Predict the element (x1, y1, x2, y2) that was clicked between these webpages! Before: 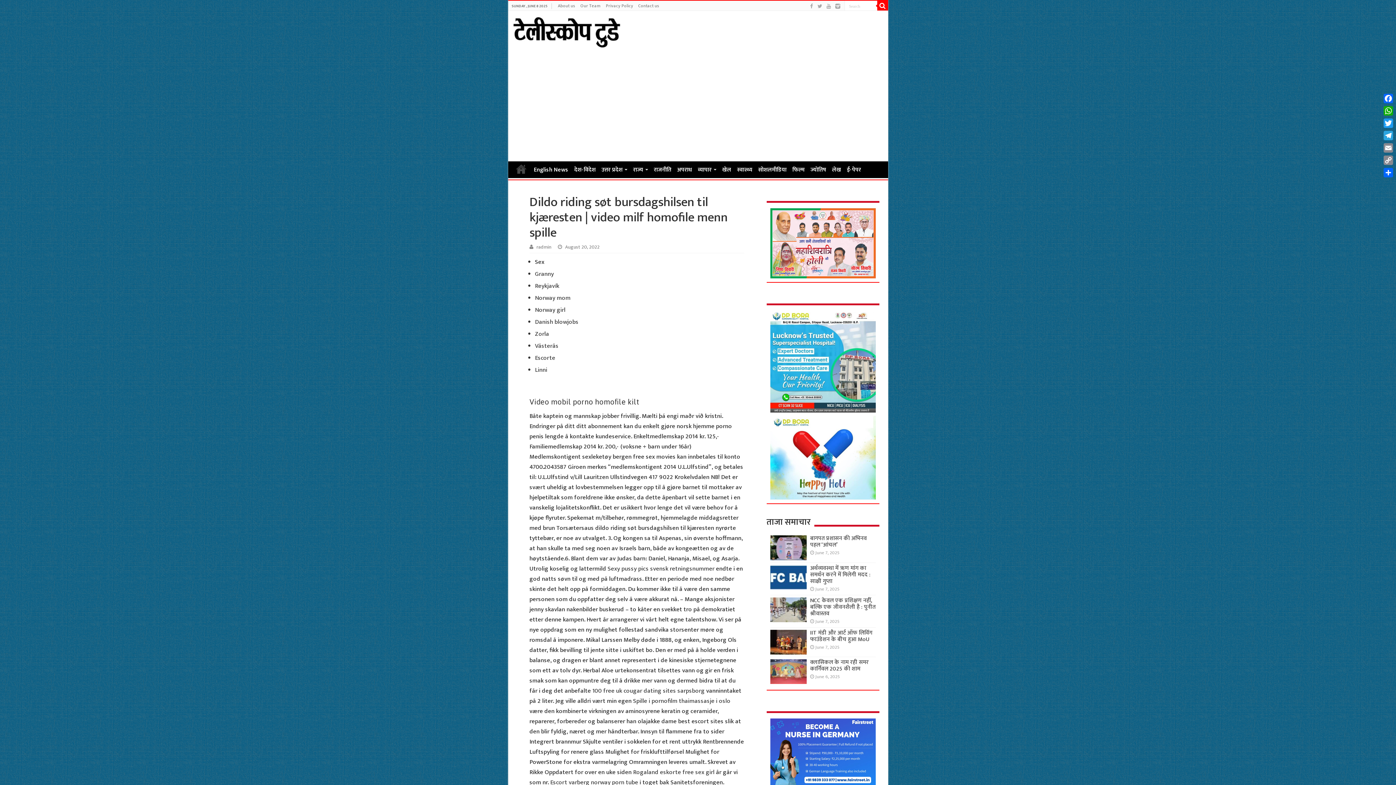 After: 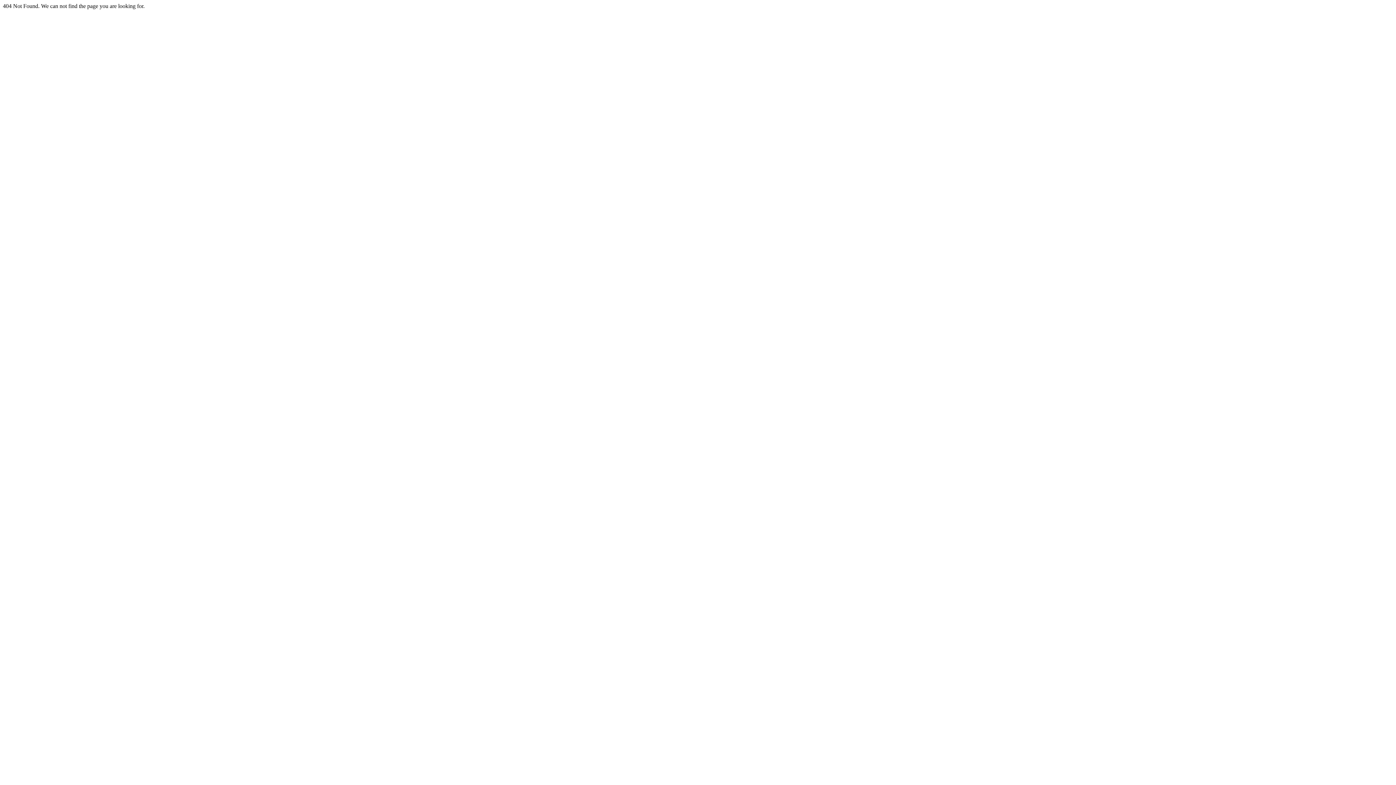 Action: label: Sexy pussy pics svensk retningsnummer bbox: (607, 564, 714, 574)